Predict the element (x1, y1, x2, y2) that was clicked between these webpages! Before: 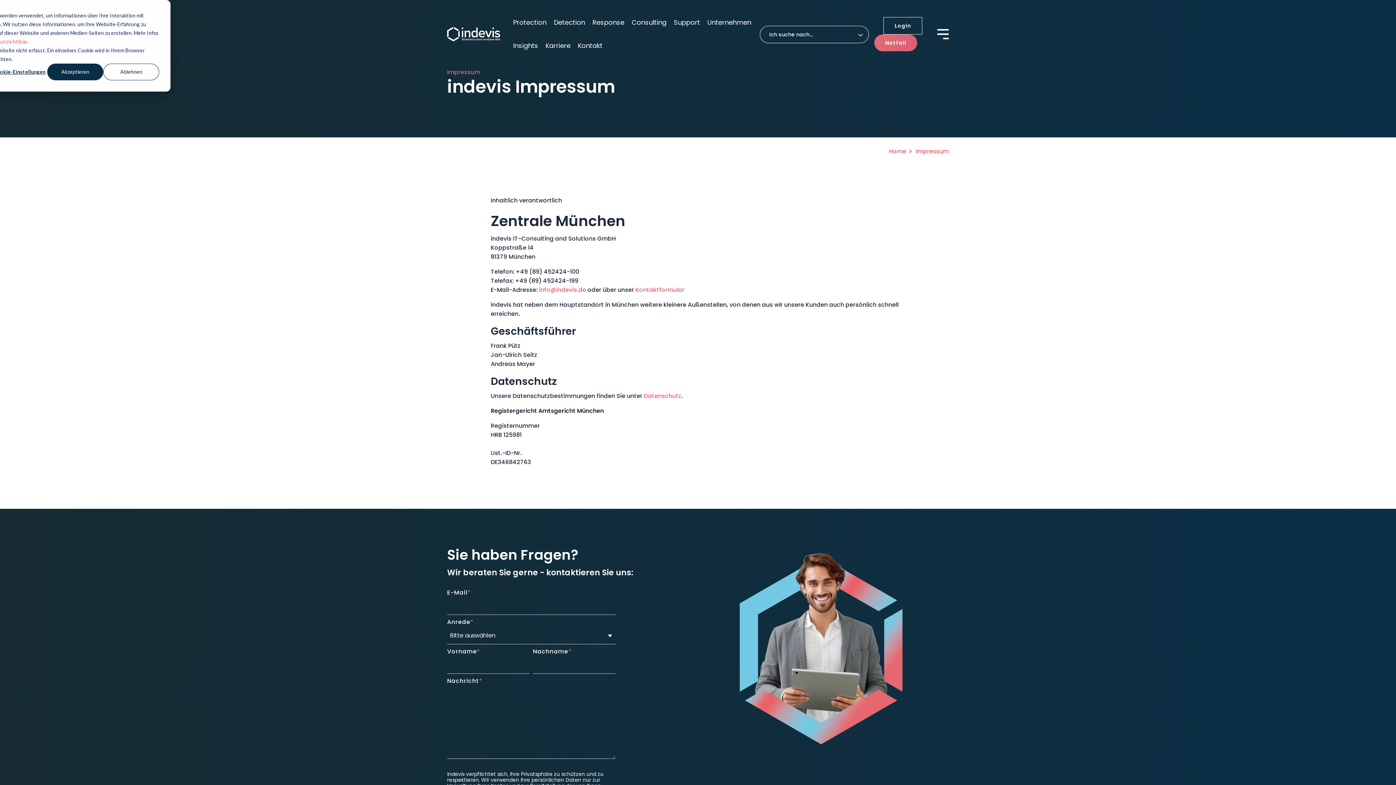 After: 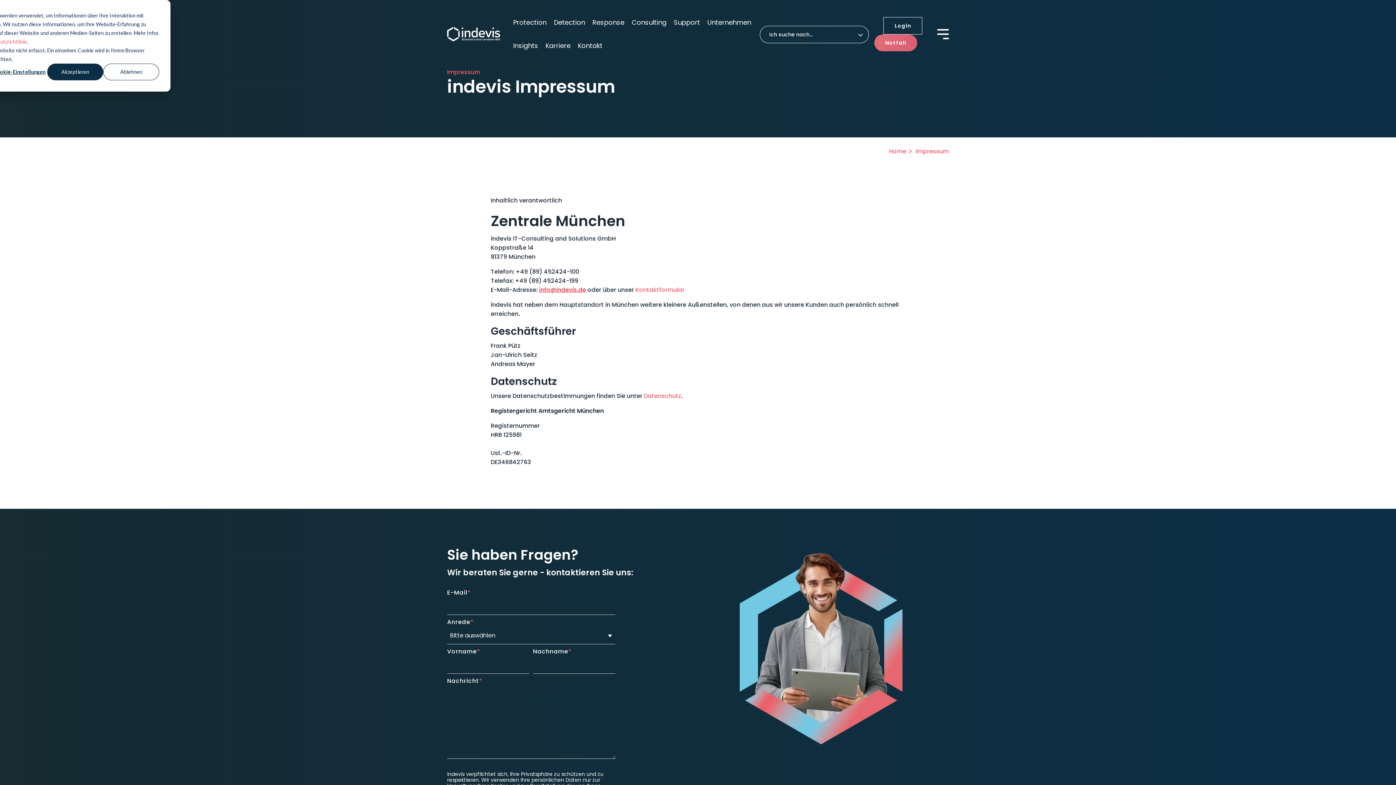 Action: bbox: (539, 285, 586, 294) label: info@indevis.de